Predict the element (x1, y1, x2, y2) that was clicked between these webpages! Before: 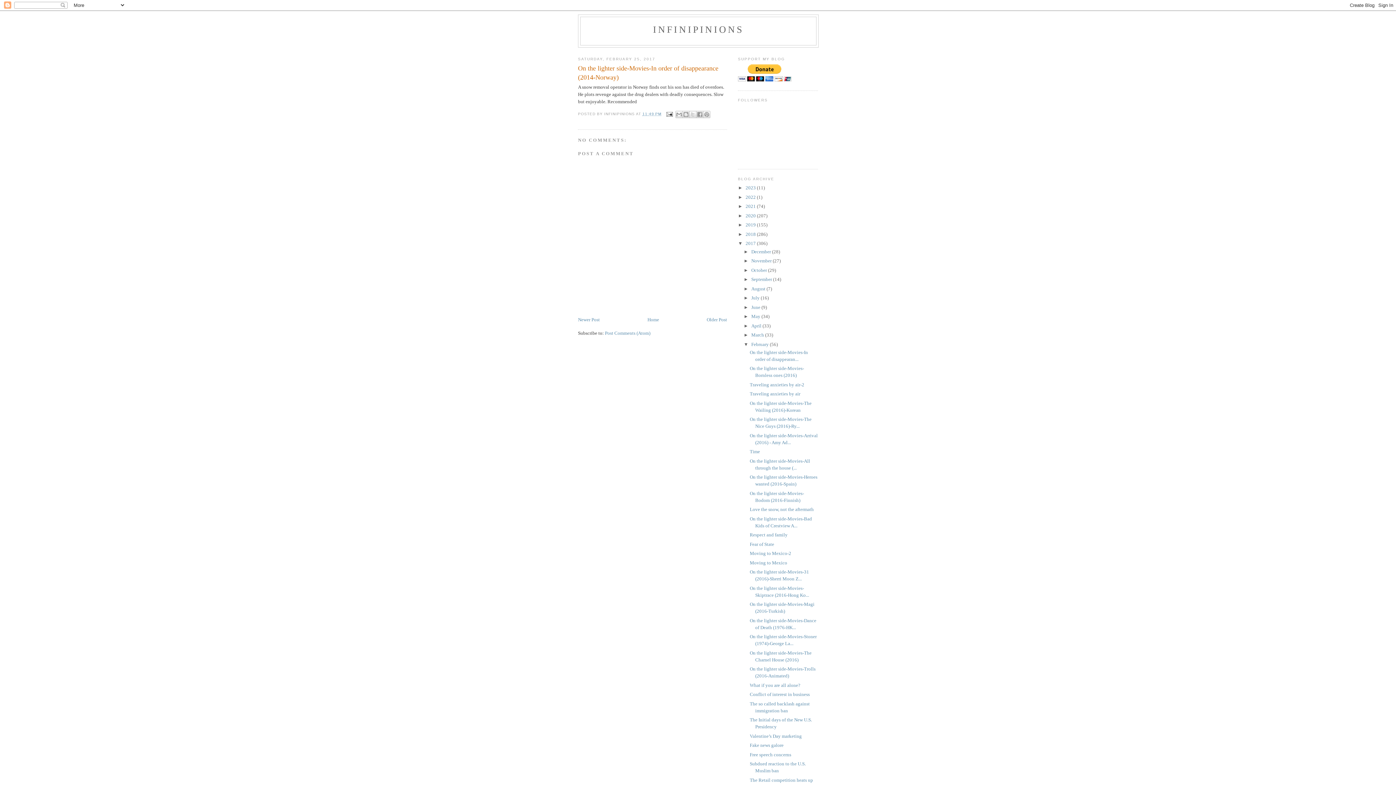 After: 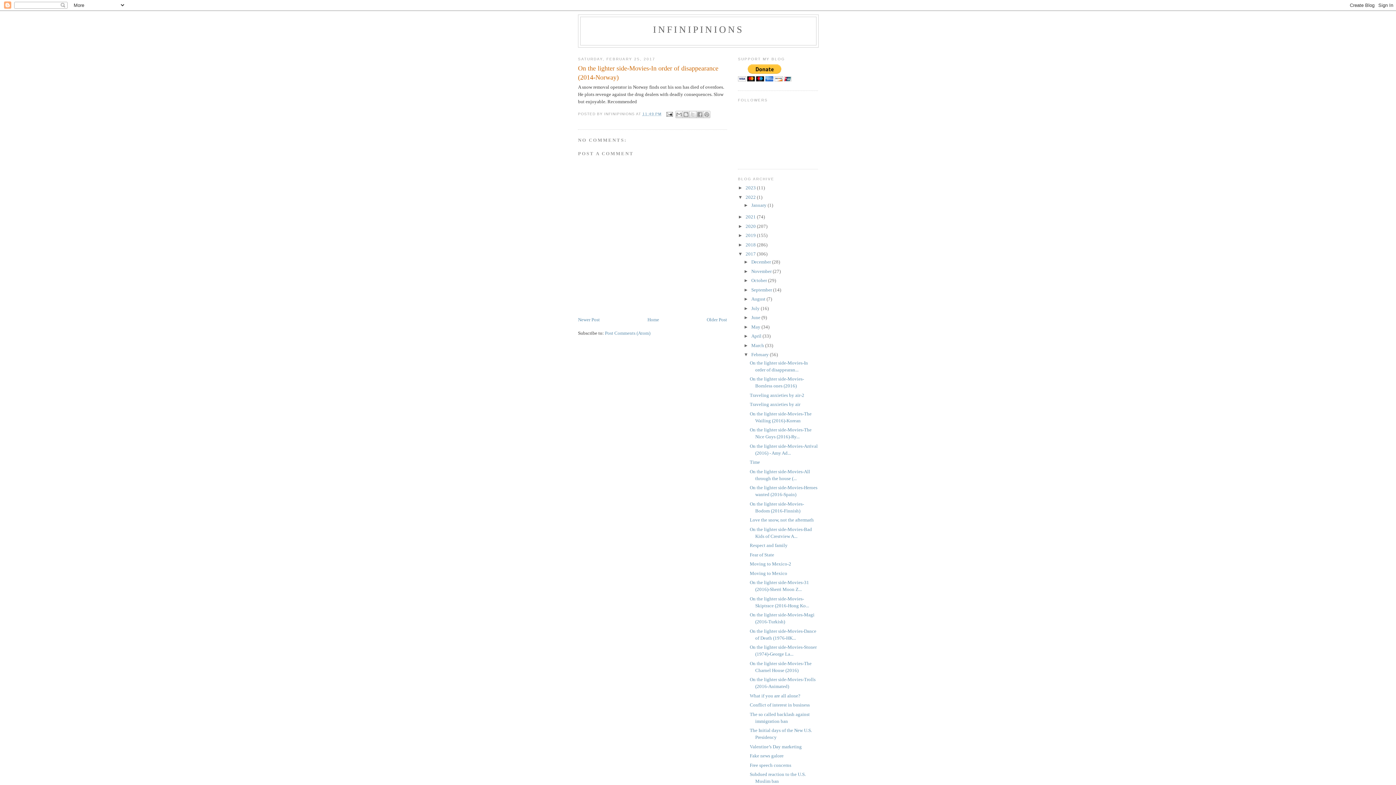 Action: label: ►   bbox: (738, 194, 745, 199)